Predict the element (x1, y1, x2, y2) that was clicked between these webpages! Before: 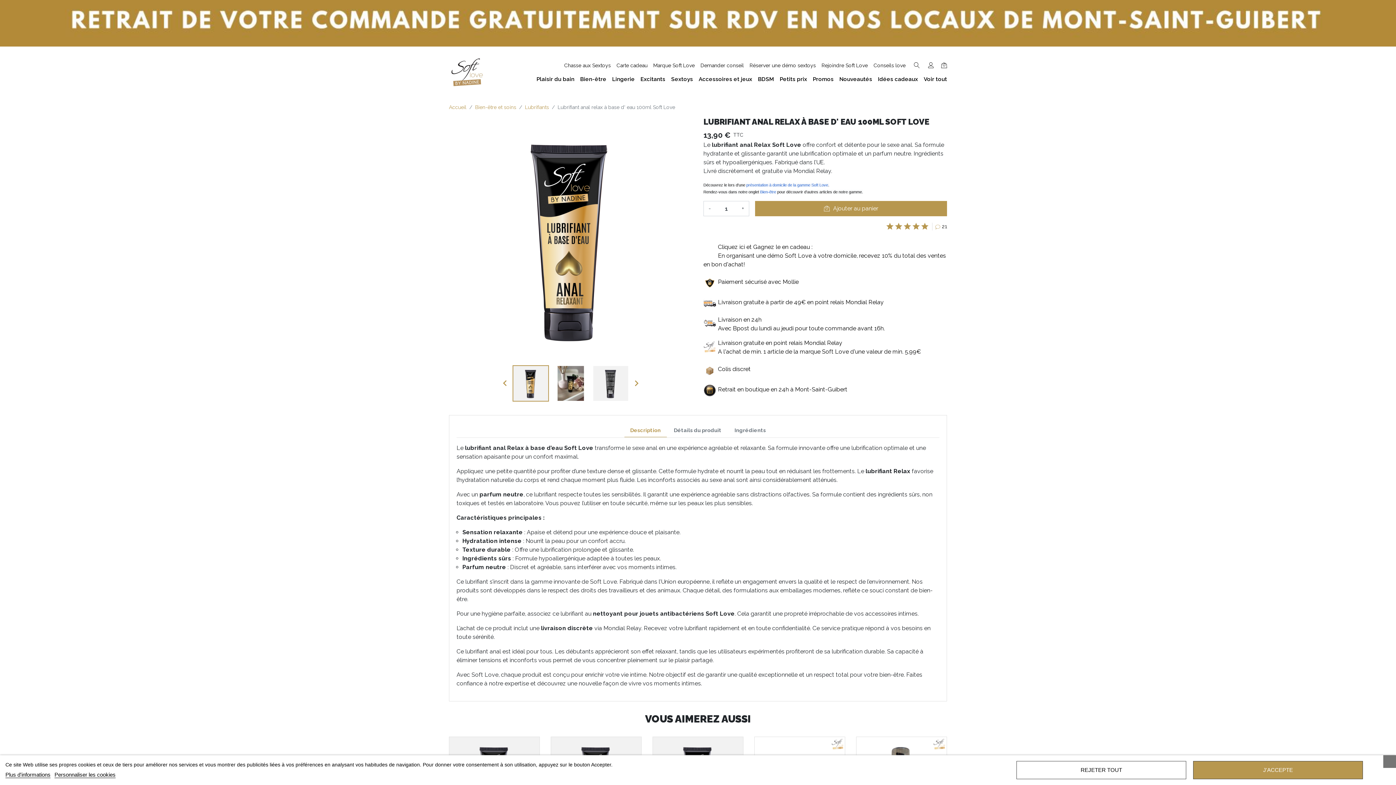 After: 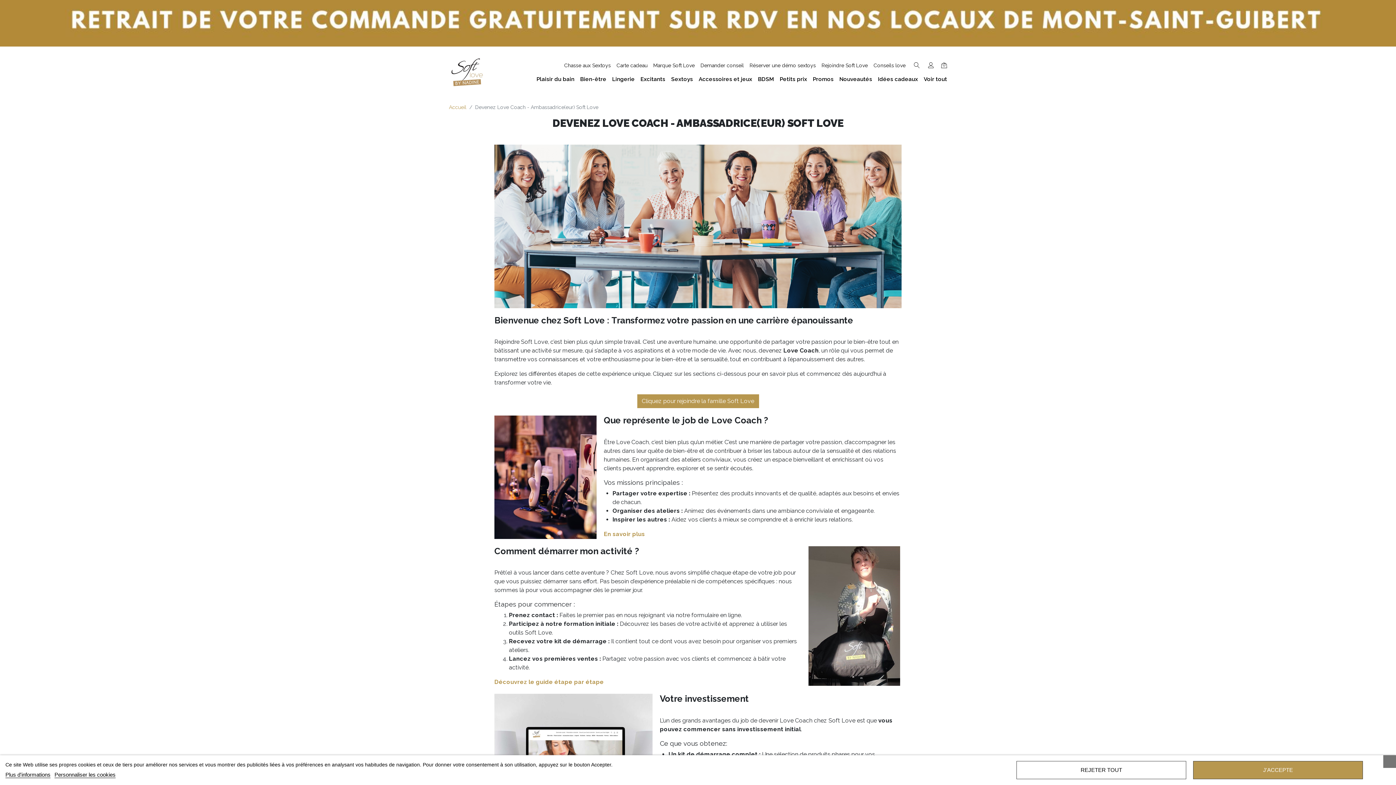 Action: bbox: (821, 58, 867, 72) label: Rejoindre Soft Love